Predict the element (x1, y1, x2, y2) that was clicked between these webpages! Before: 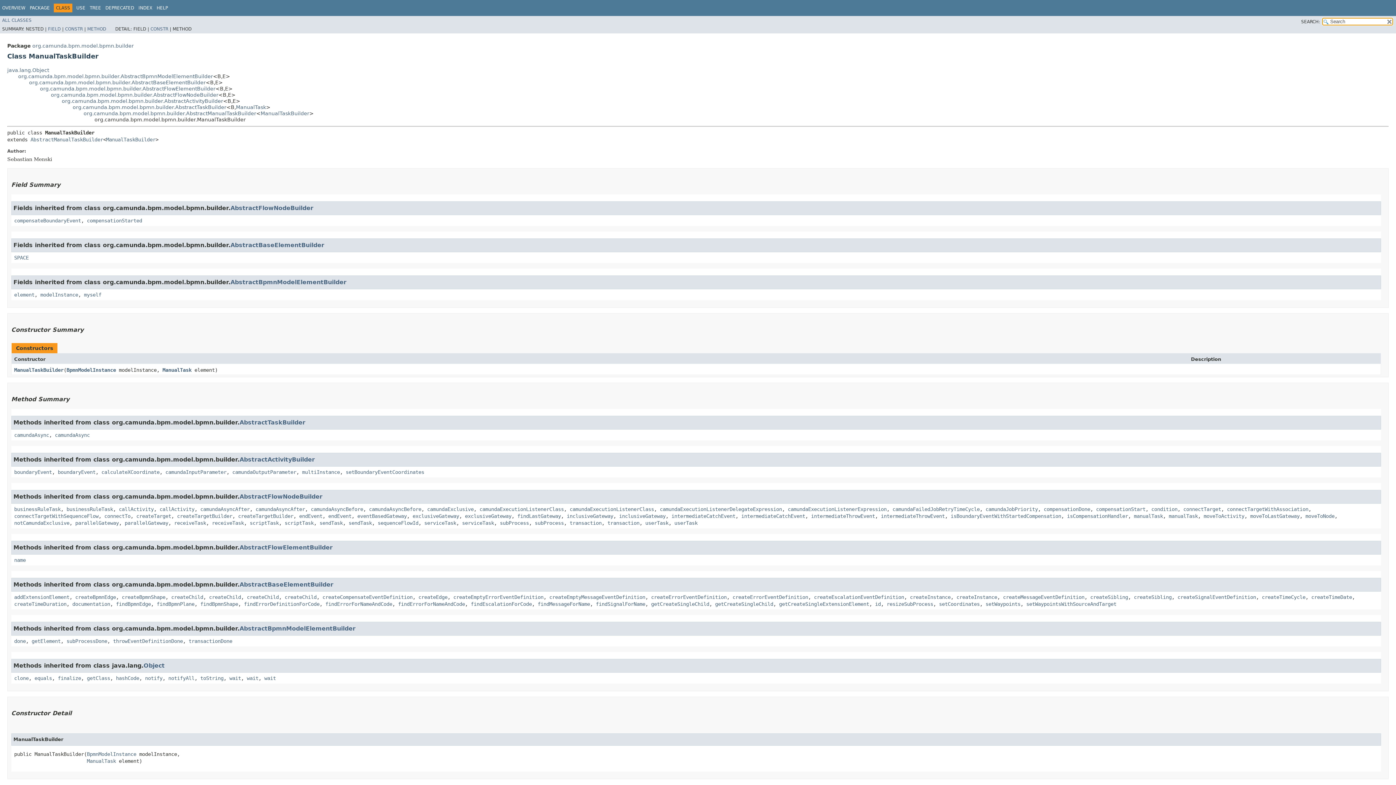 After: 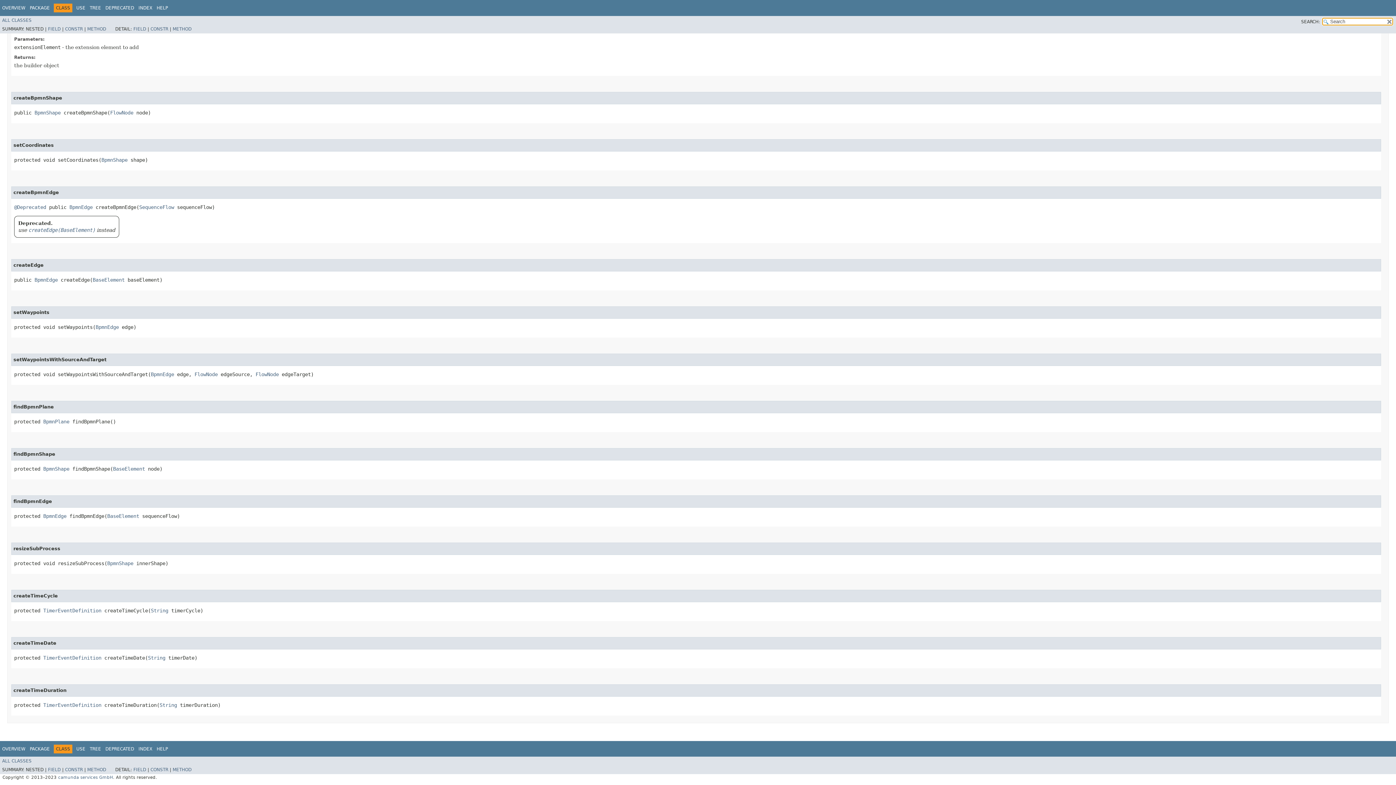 Action: bbox: (75, 594, 116, 600) label: createBpmnEdge